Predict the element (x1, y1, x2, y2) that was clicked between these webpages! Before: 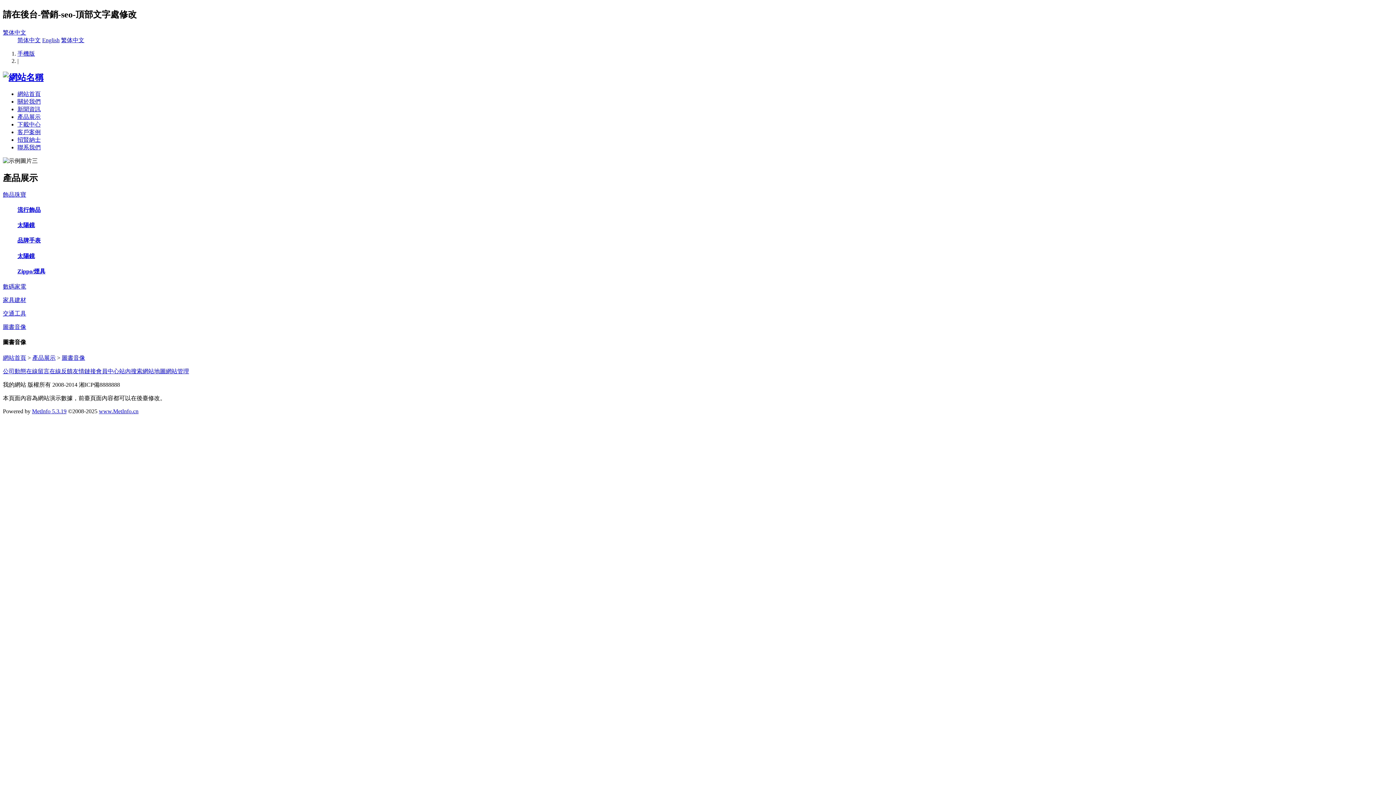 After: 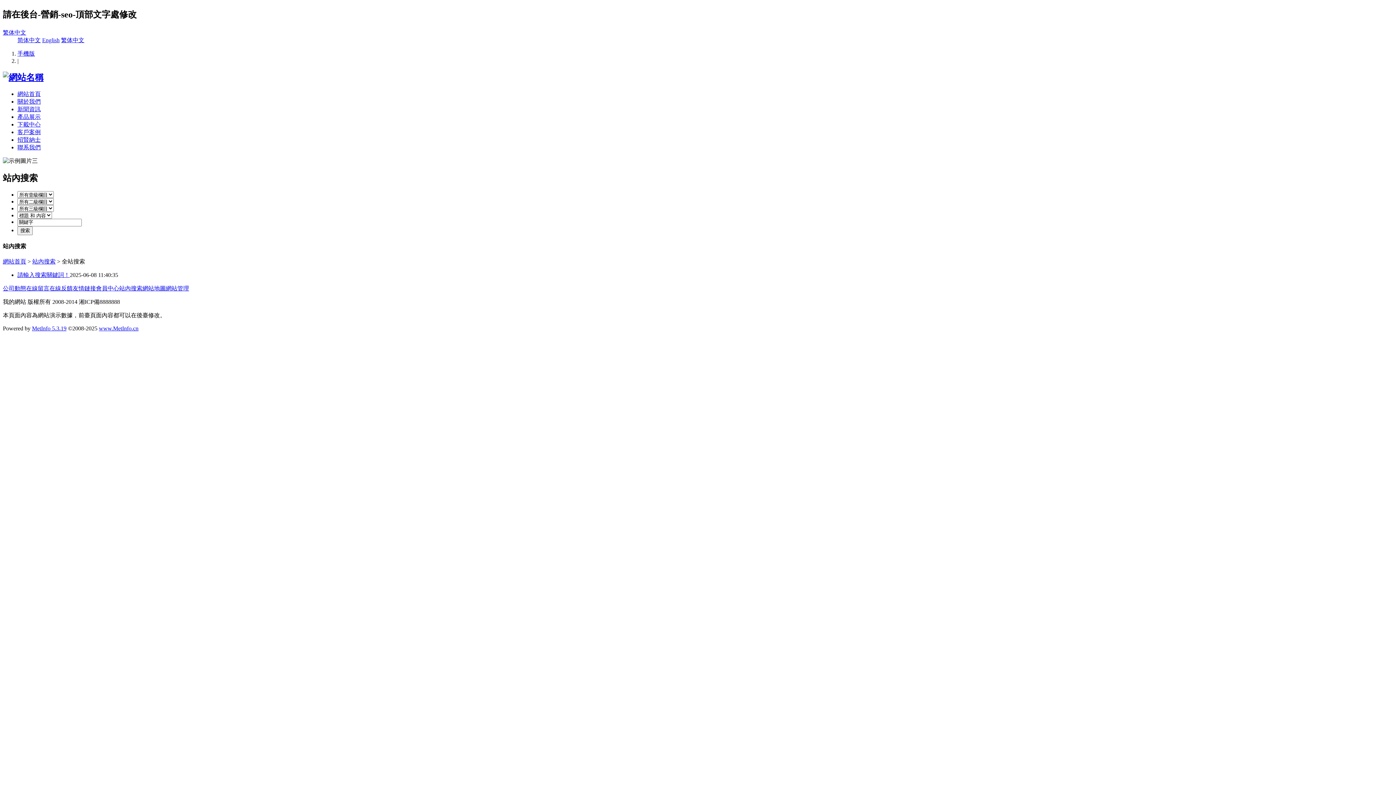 Action: label: 站內搜索 bbox: (119, 368, 142, 374)